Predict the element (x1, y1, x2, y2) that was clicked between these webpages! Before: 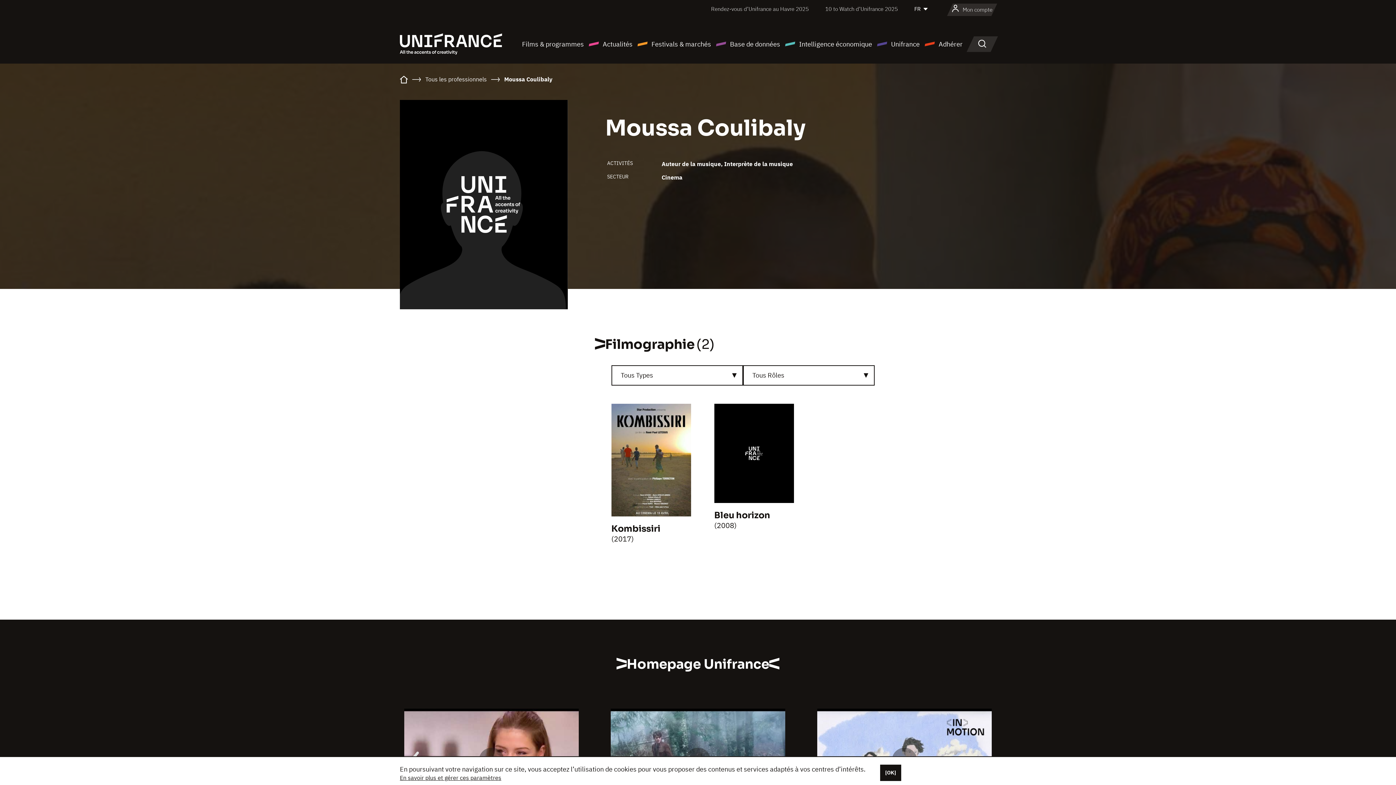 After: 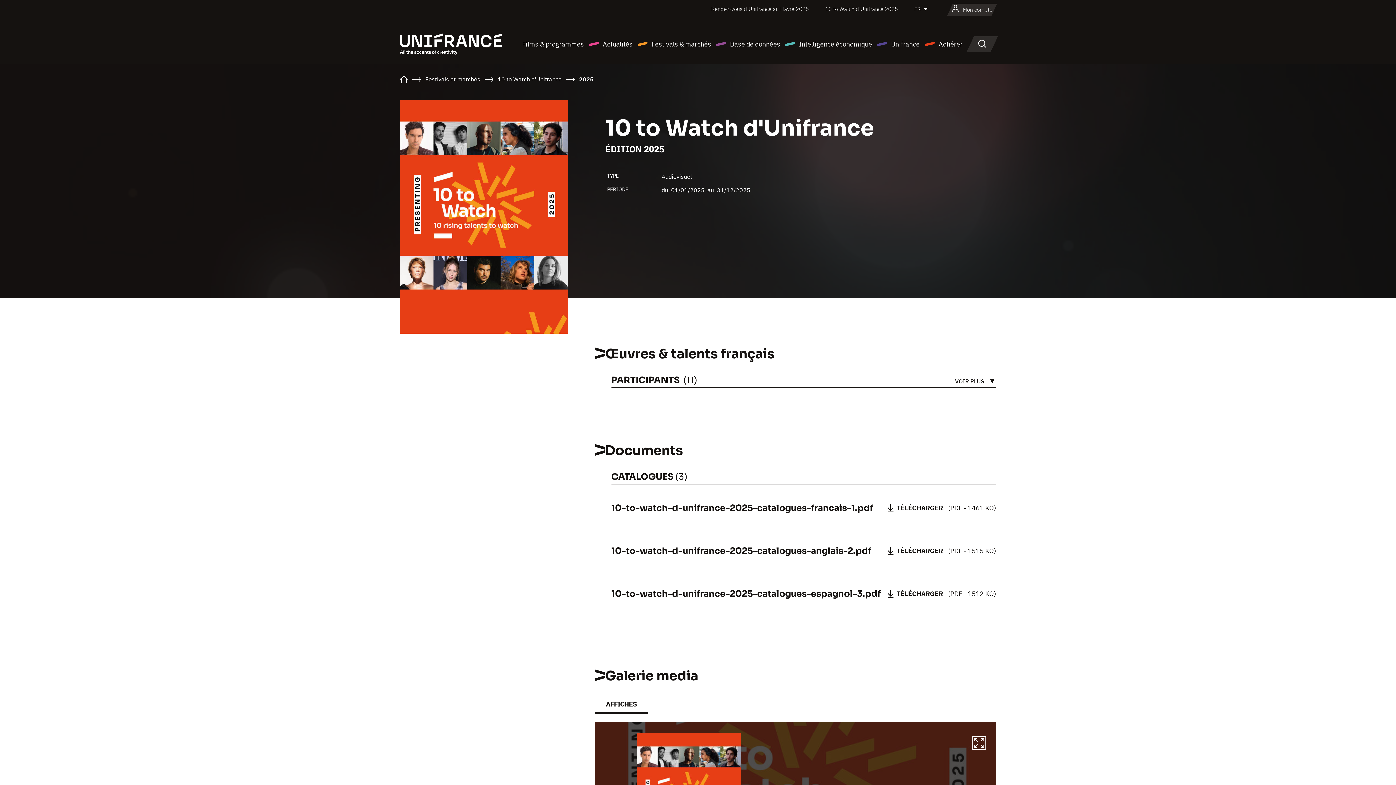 Action: label: 10 to Watch d’Unifrance 2025 bbox: (825, 5, 898, 12)